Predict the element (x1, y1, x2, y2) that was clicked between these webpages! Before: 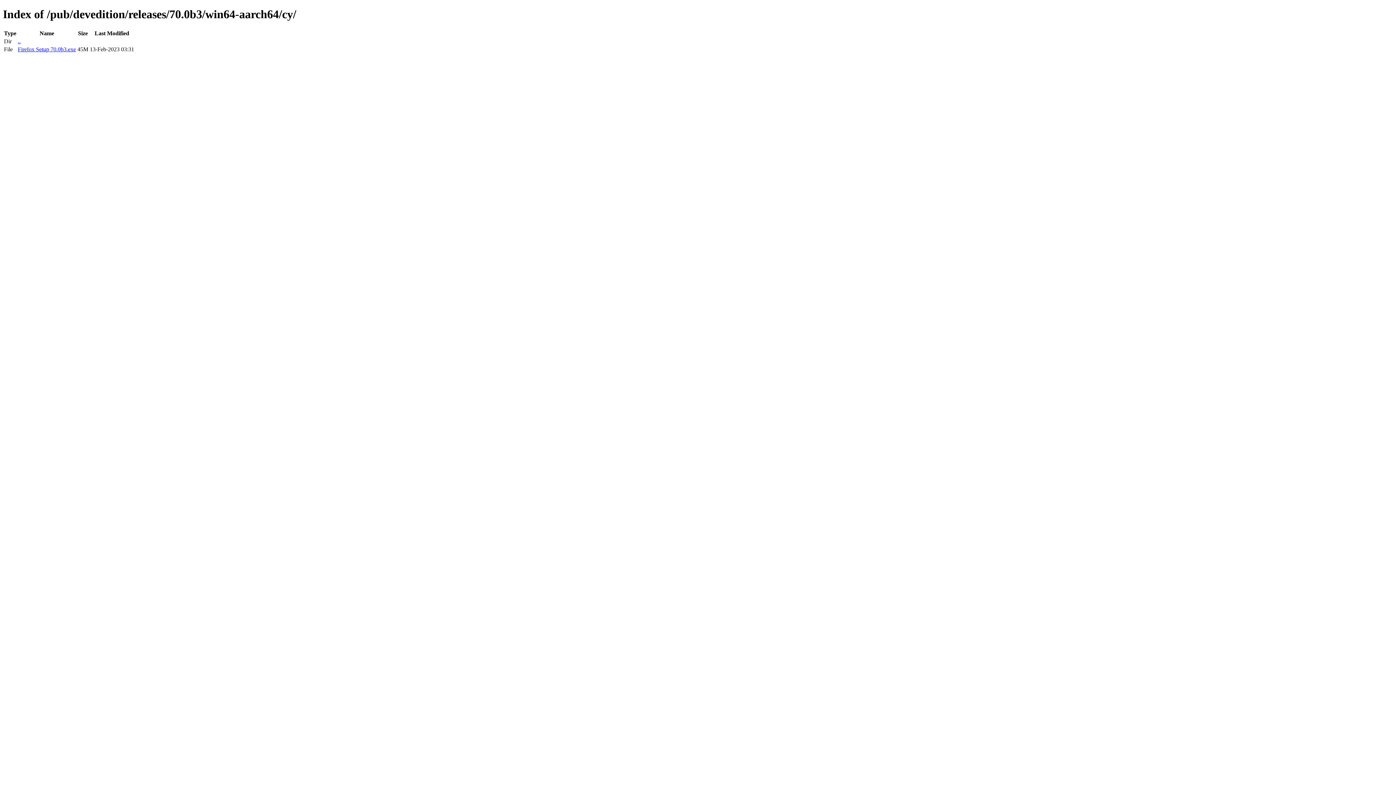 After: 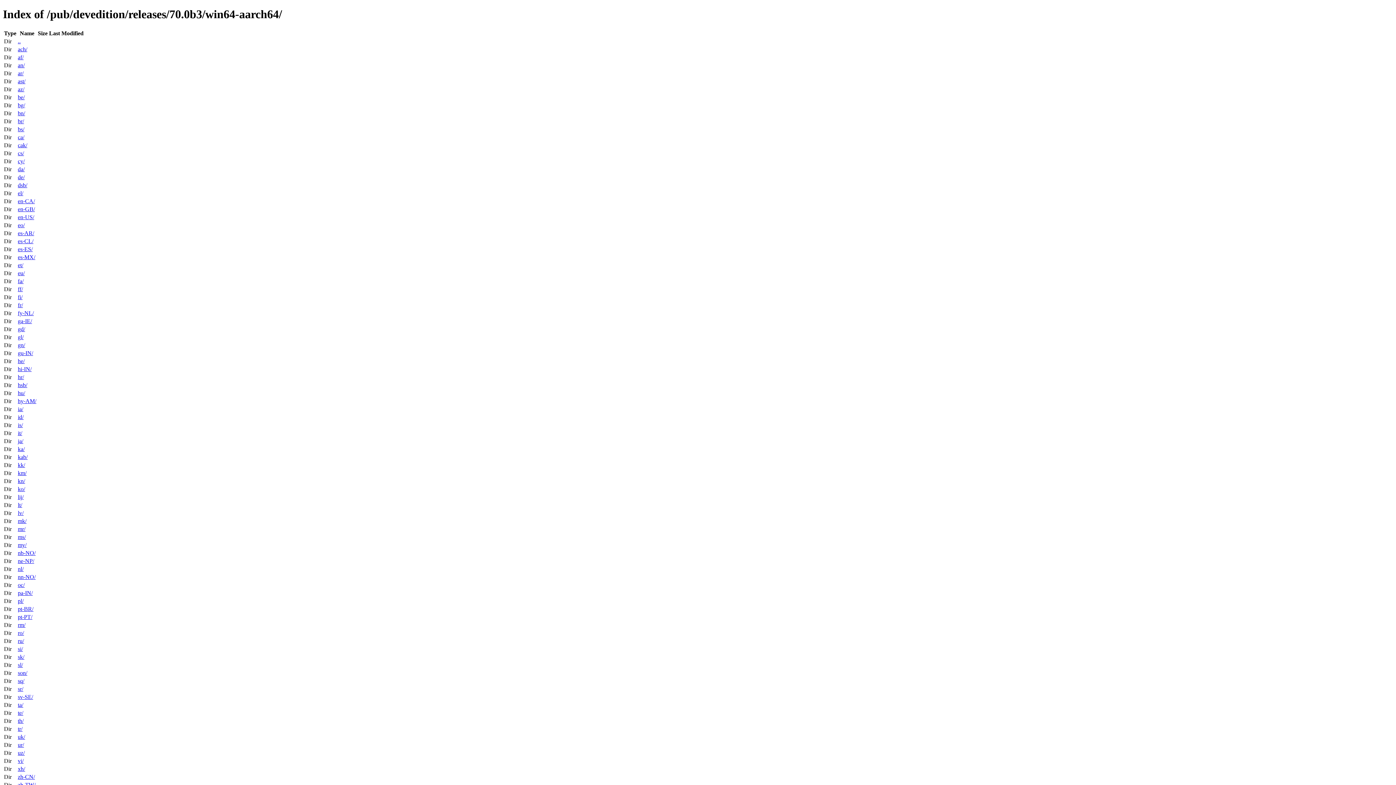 Action: bbox: (17, 38, 20, 44) label: ..